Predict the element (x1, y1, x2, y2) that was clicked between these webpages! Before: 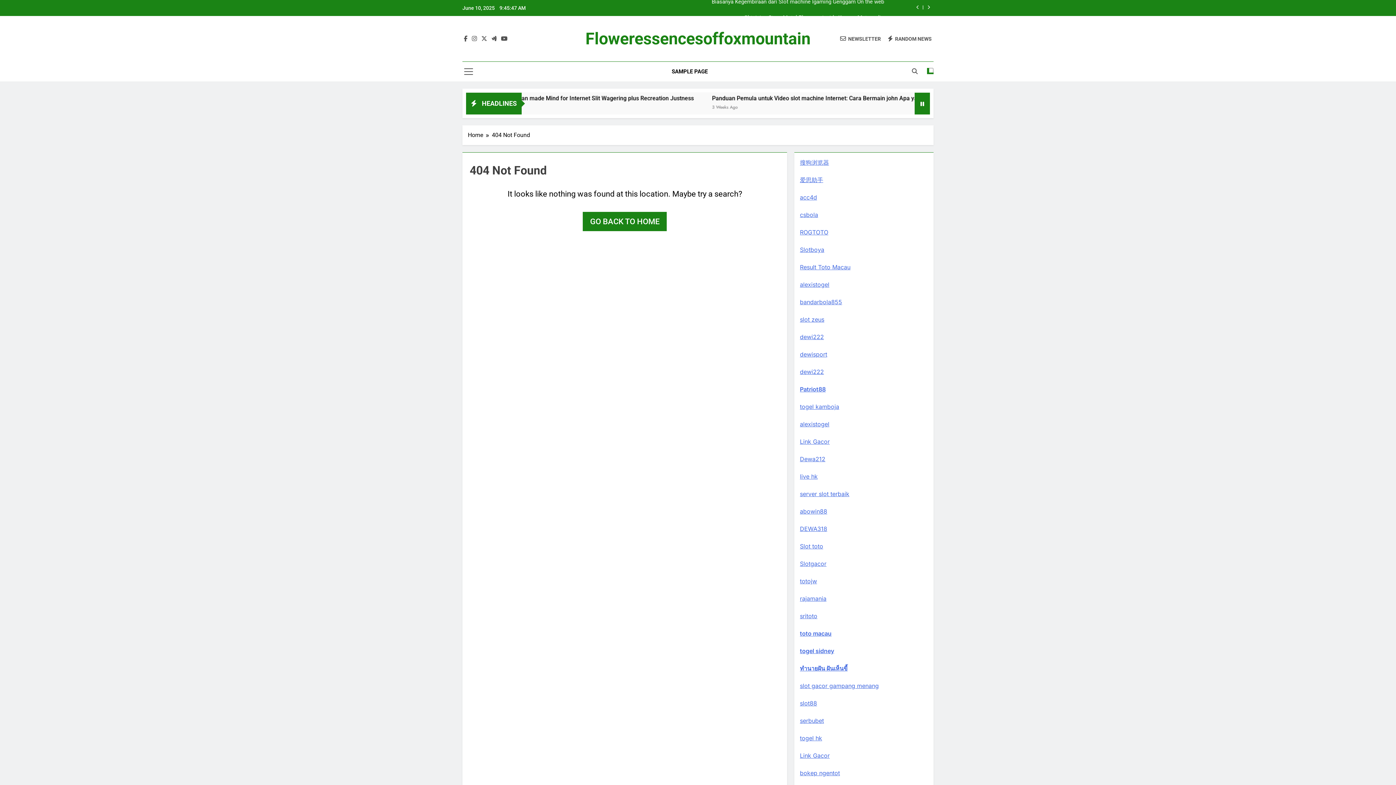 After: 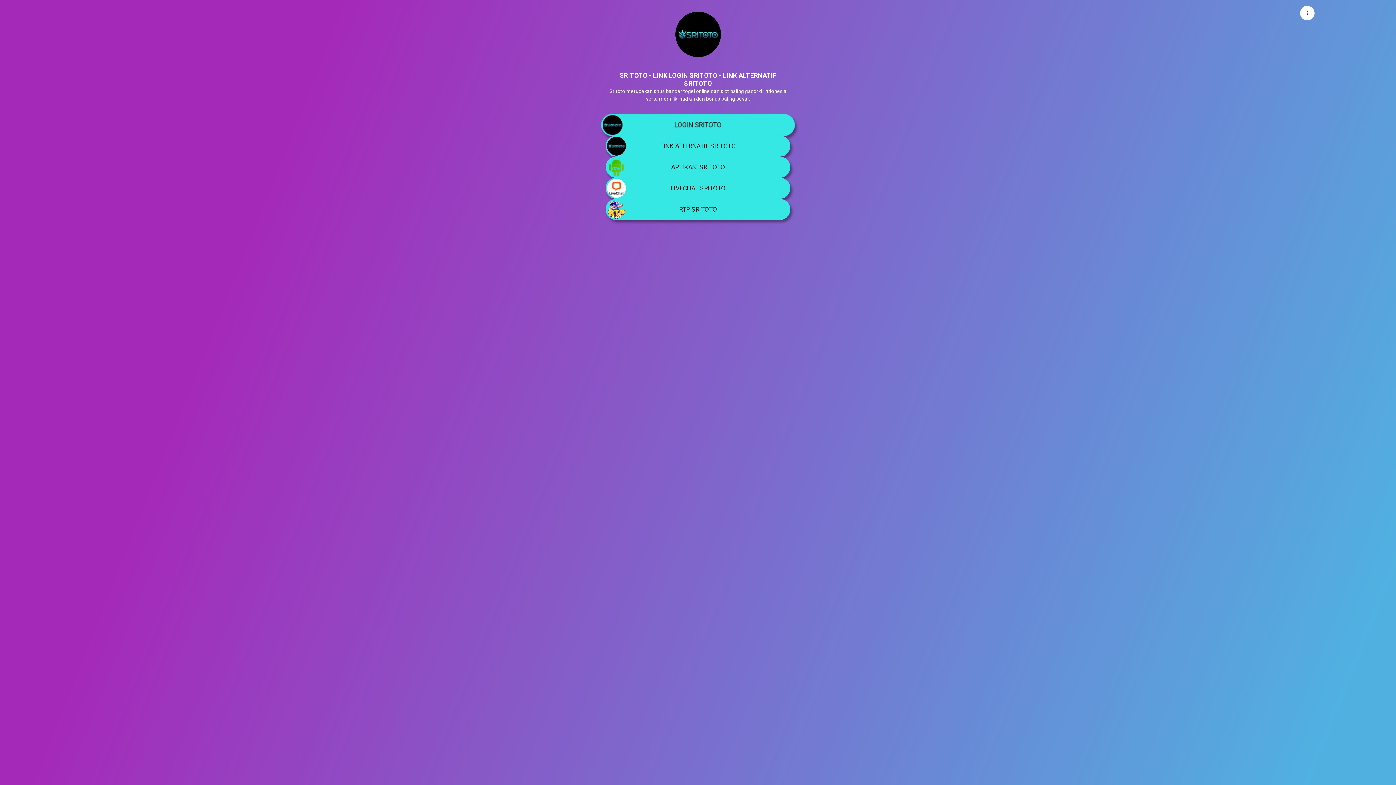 Action: label: sritoto bbox: (800, 612, 817, 620)